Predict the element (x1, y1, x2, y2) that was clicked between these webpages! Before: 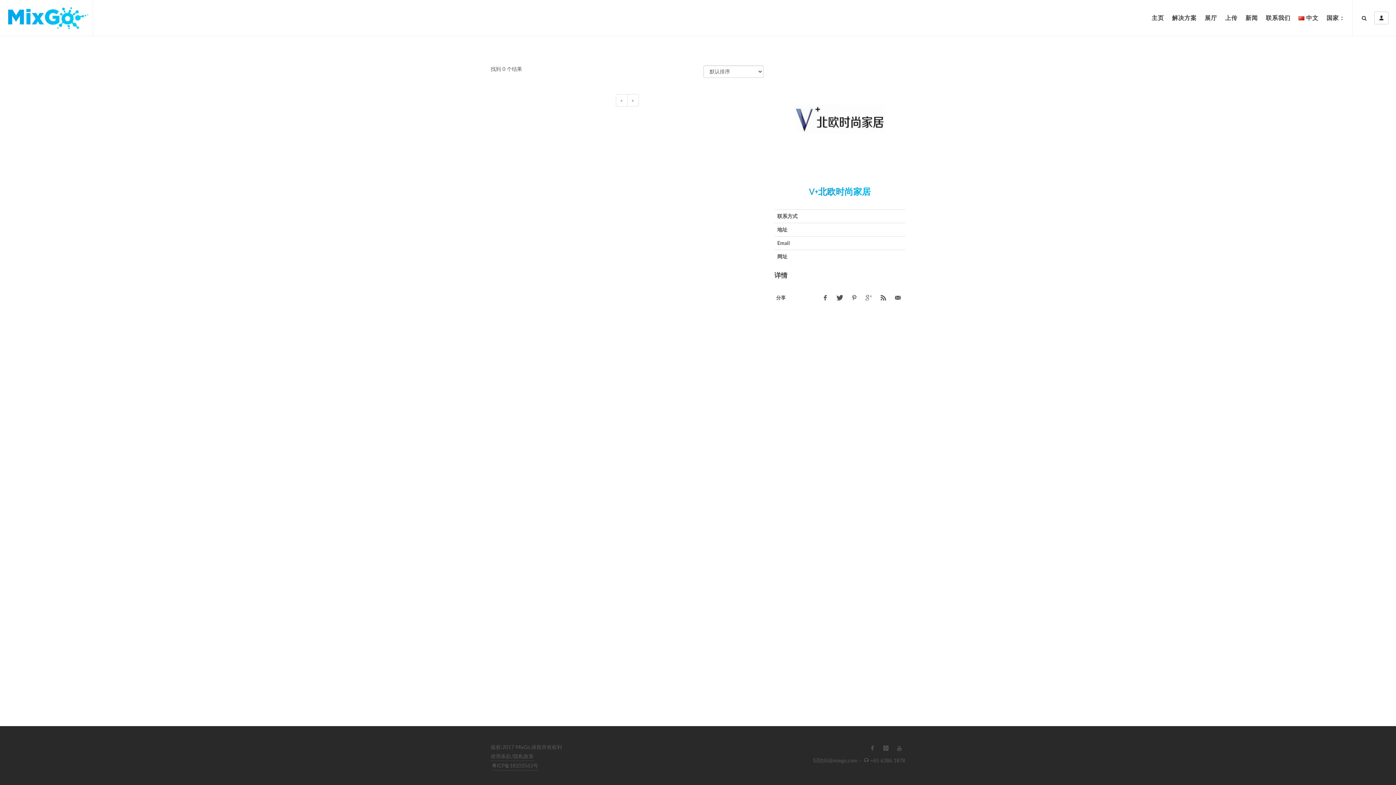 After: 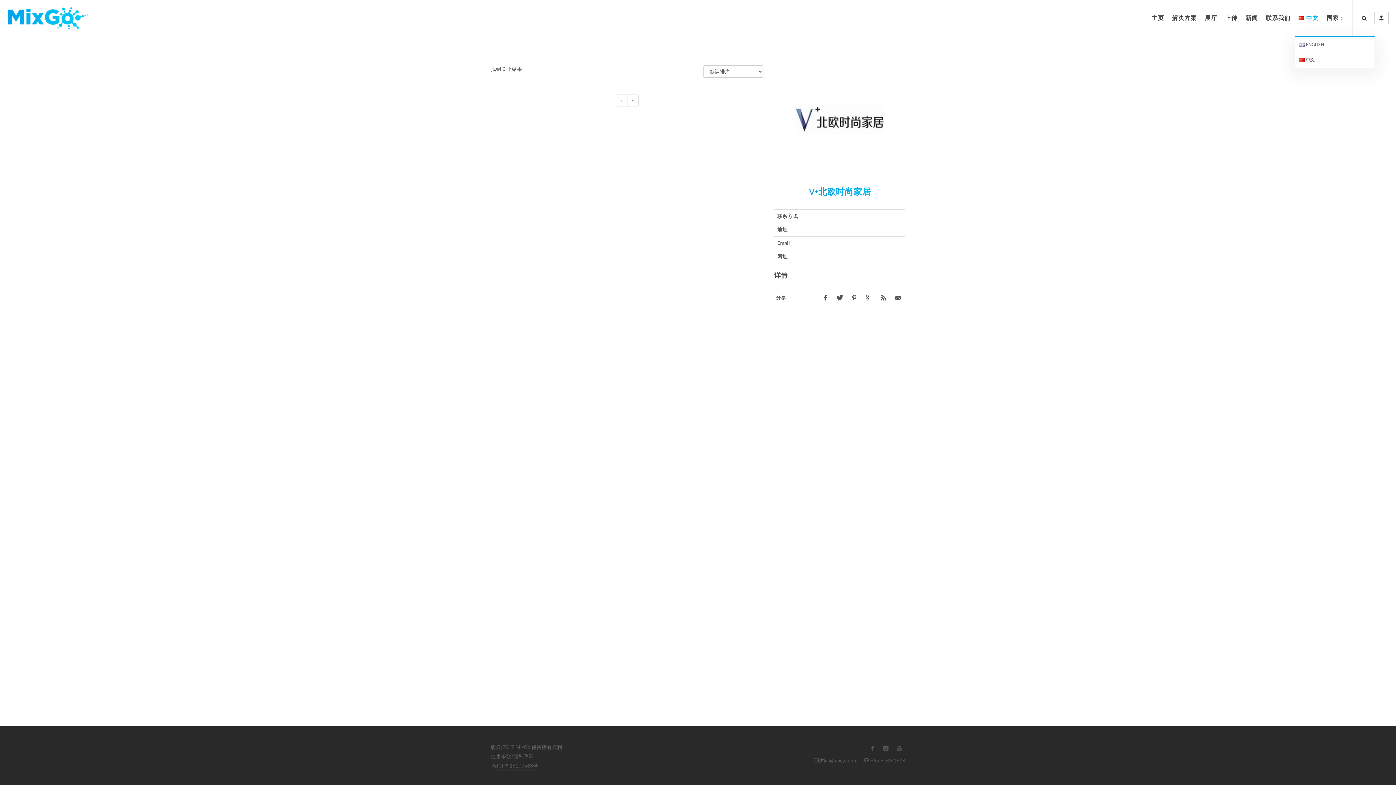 Action: label:  中文 bbox: (1297, 0, 1324, 36)